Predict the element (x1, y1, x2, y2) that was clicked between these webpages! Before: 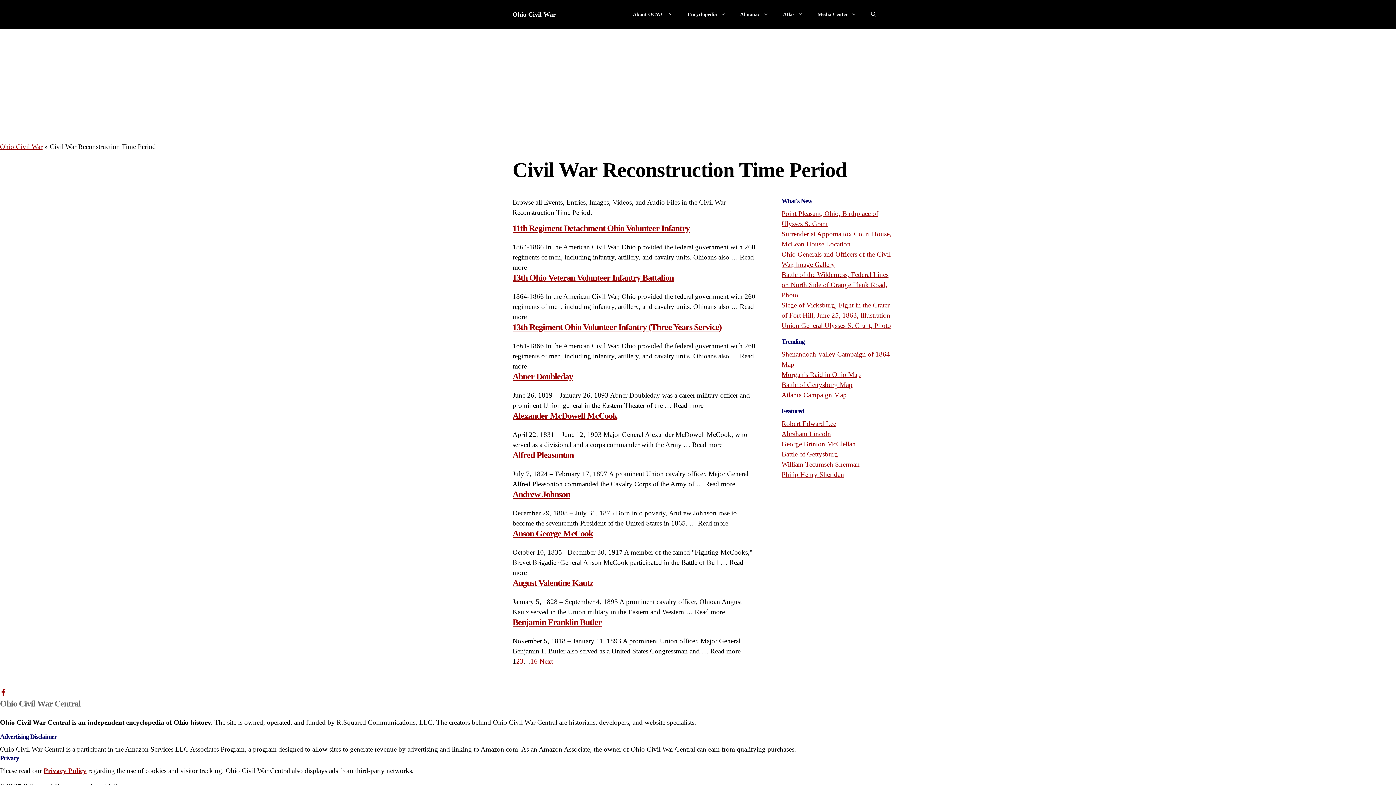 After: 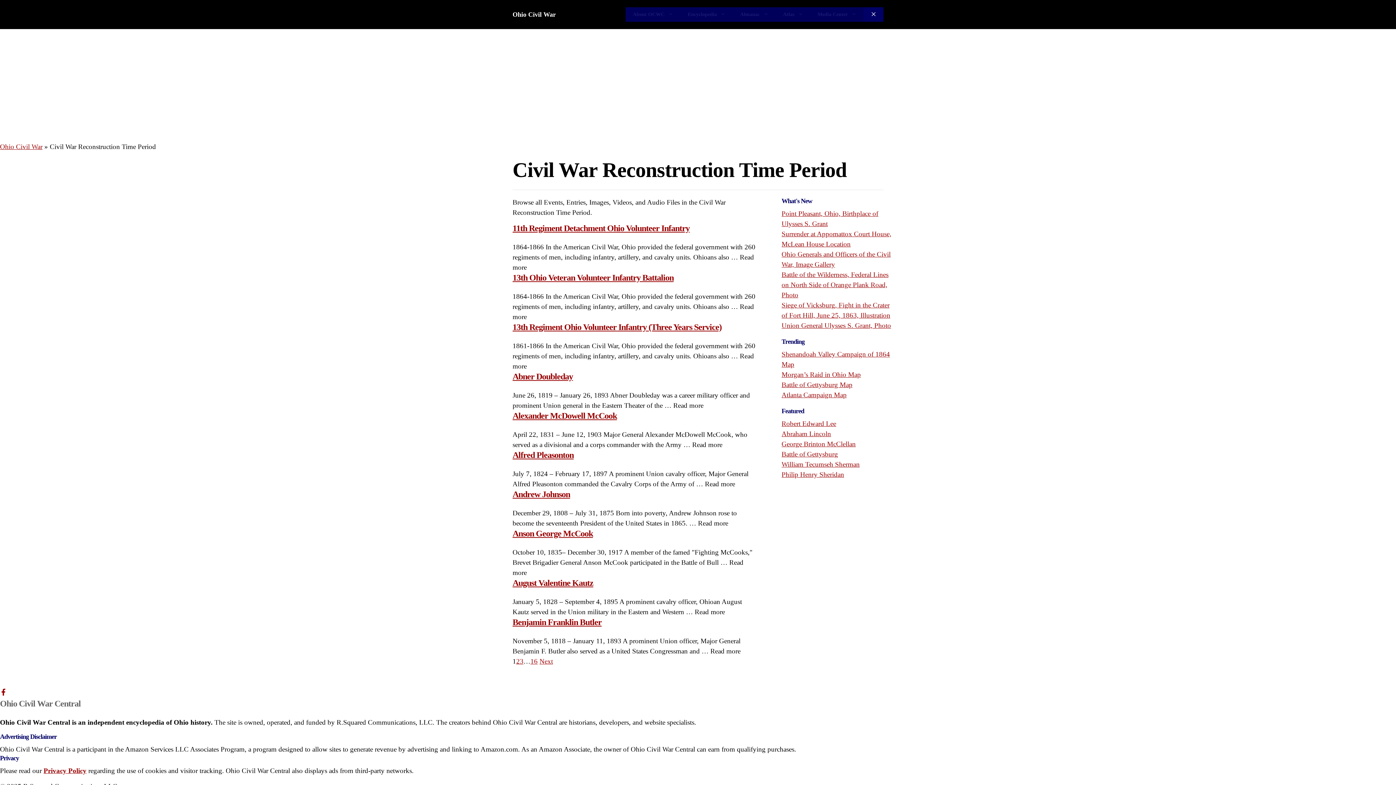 Action: label: Open Search Bar bbox: (864, 7, 883, 21)